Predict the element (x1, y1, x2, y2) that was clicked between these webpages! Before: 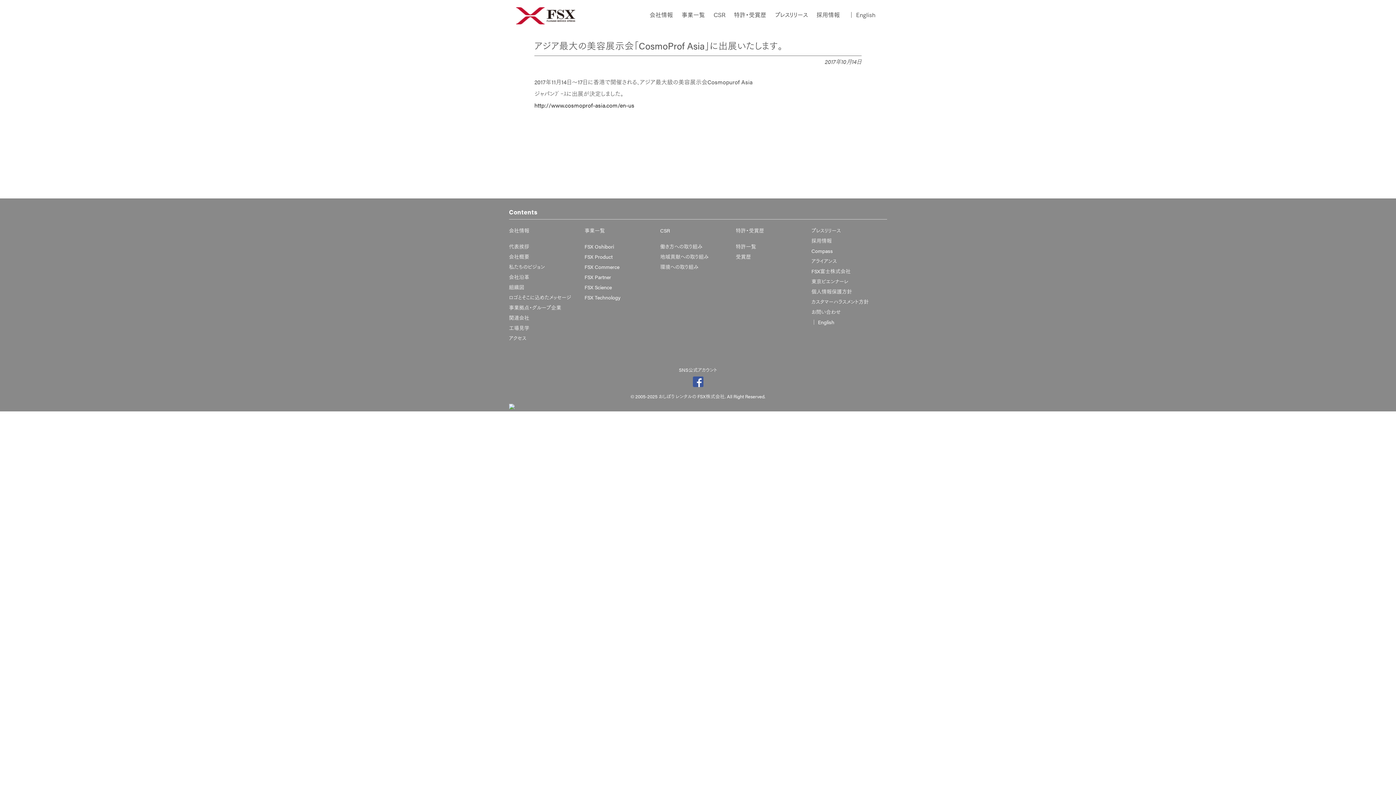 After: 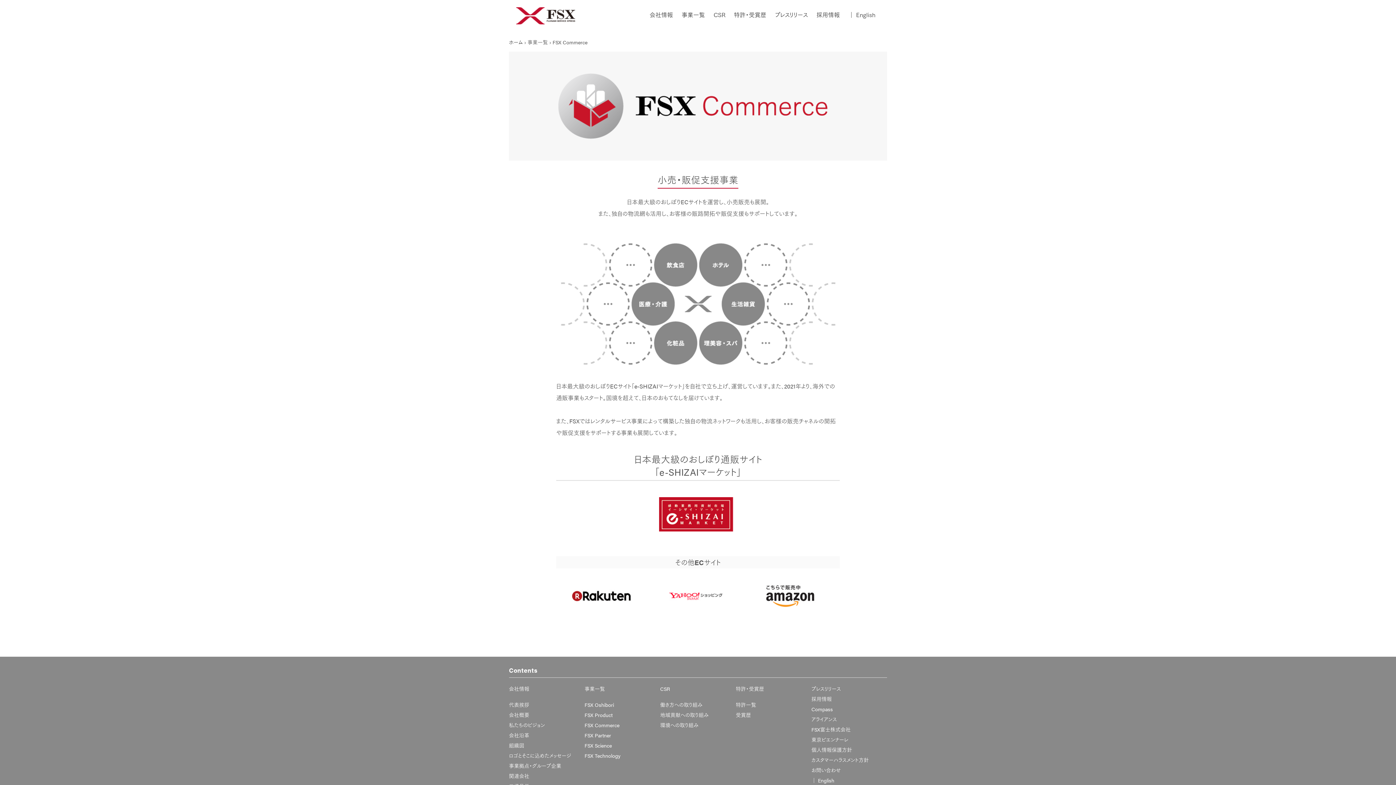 Action: bbox: (584, 263, 619, 270) label: FSX Commerce